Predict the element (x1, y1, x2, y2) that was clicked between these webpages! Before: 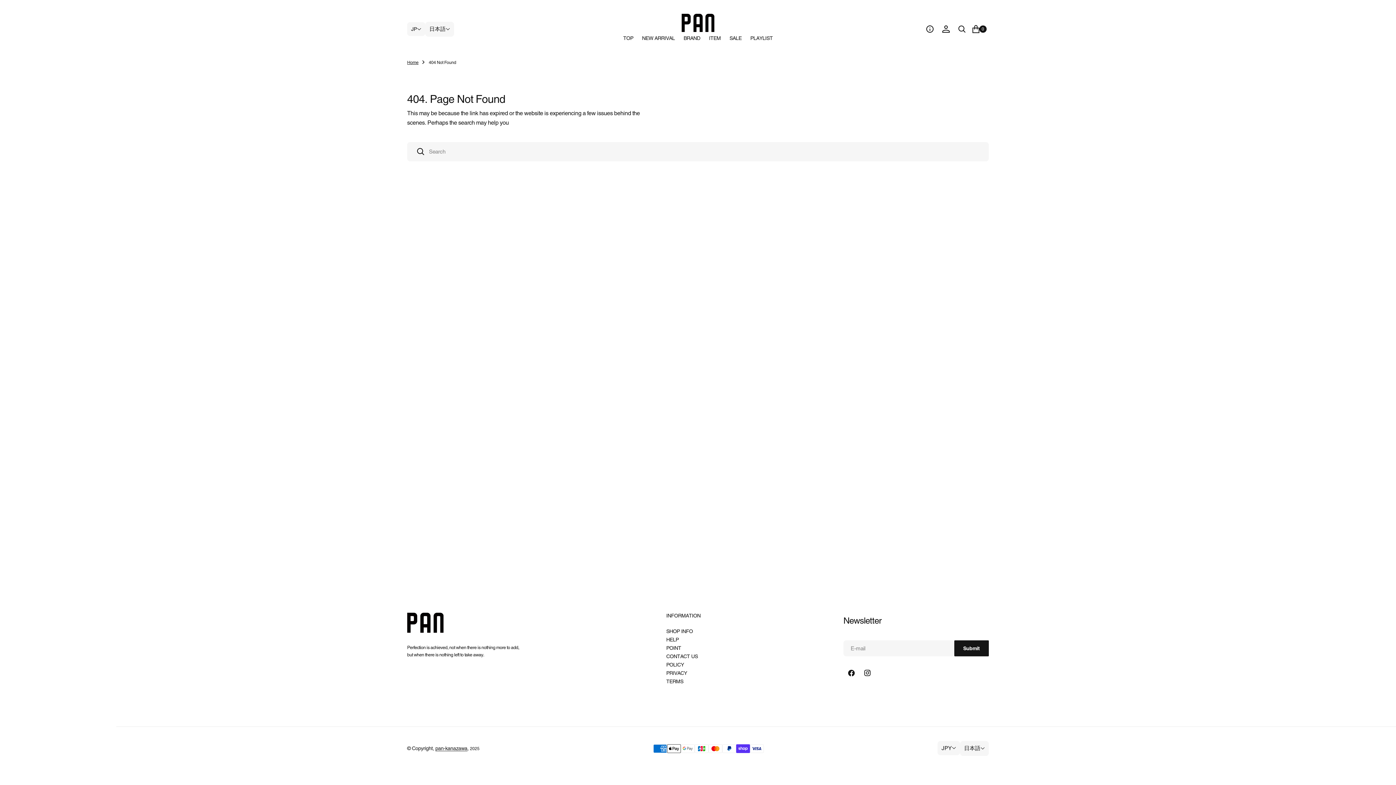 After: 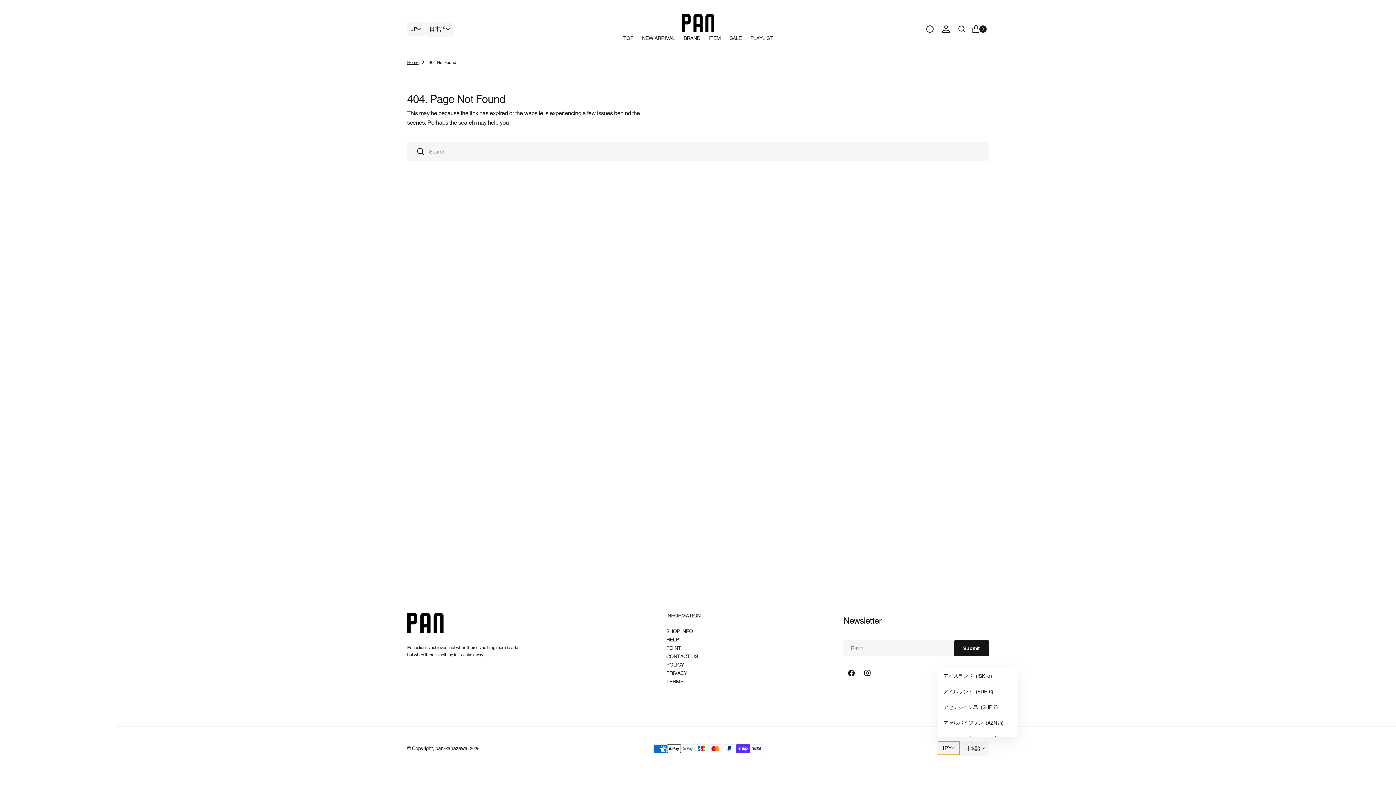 Action: label: JPY bbox: (937, 741, 960, 755)